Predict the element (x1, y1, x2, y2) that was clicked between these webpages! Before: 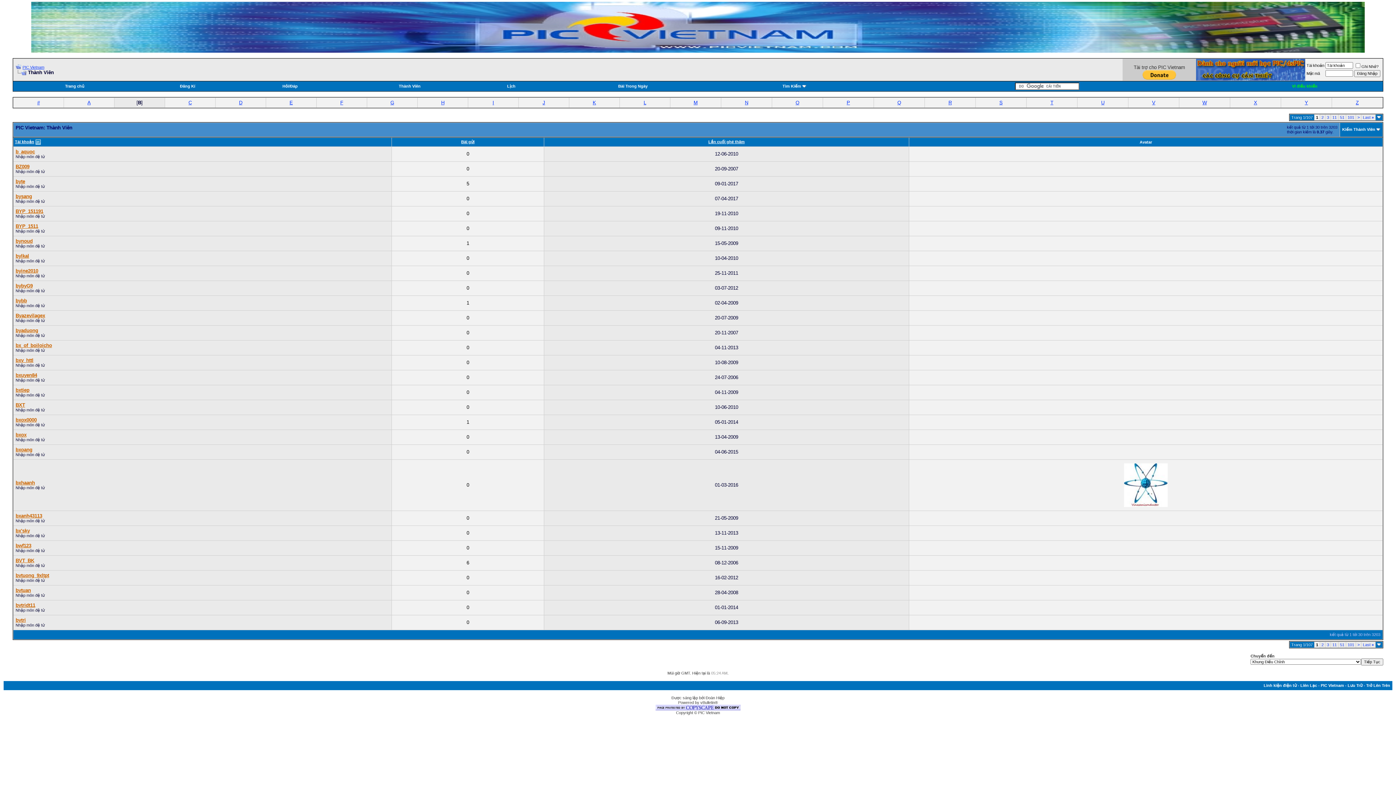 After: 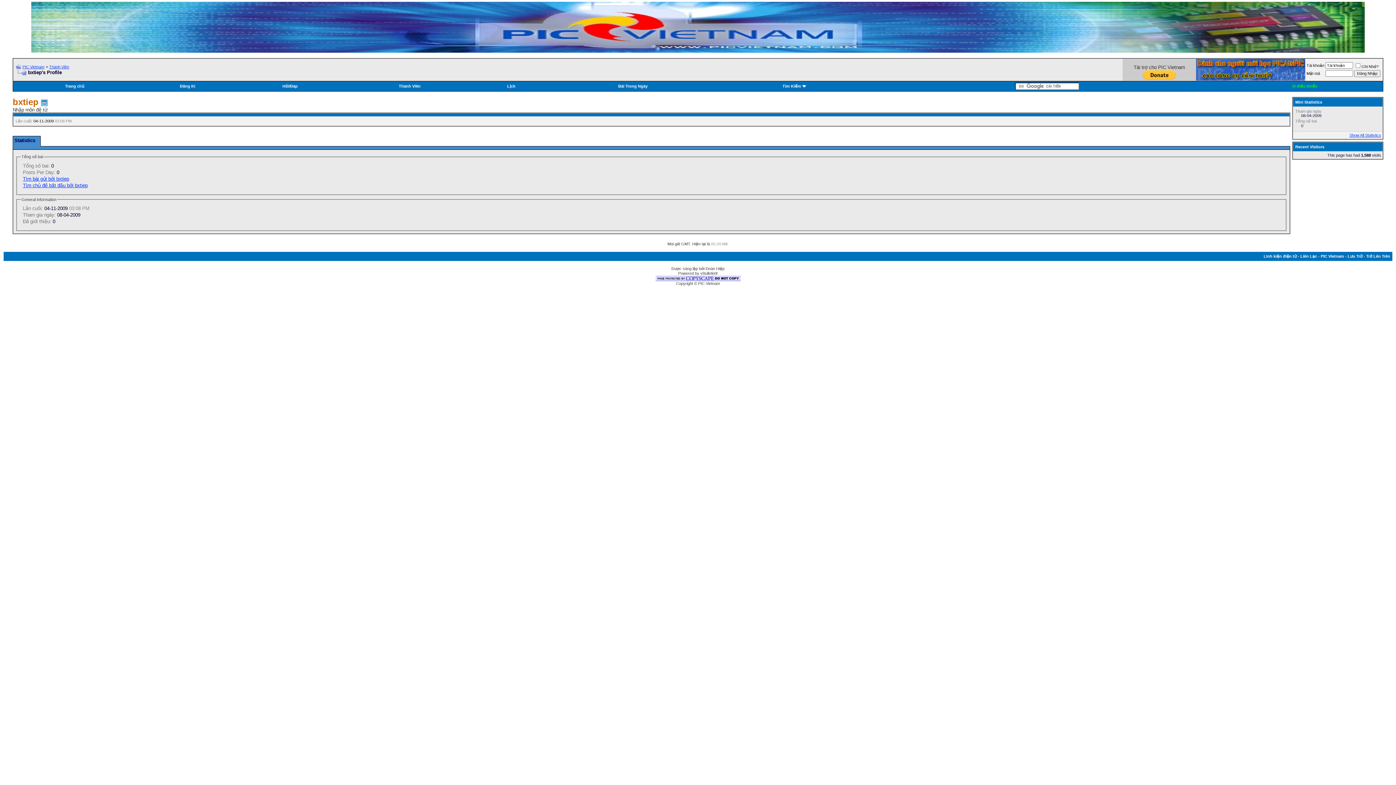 Action: bbox: (15, 387, 29, 393) label: bxtiep